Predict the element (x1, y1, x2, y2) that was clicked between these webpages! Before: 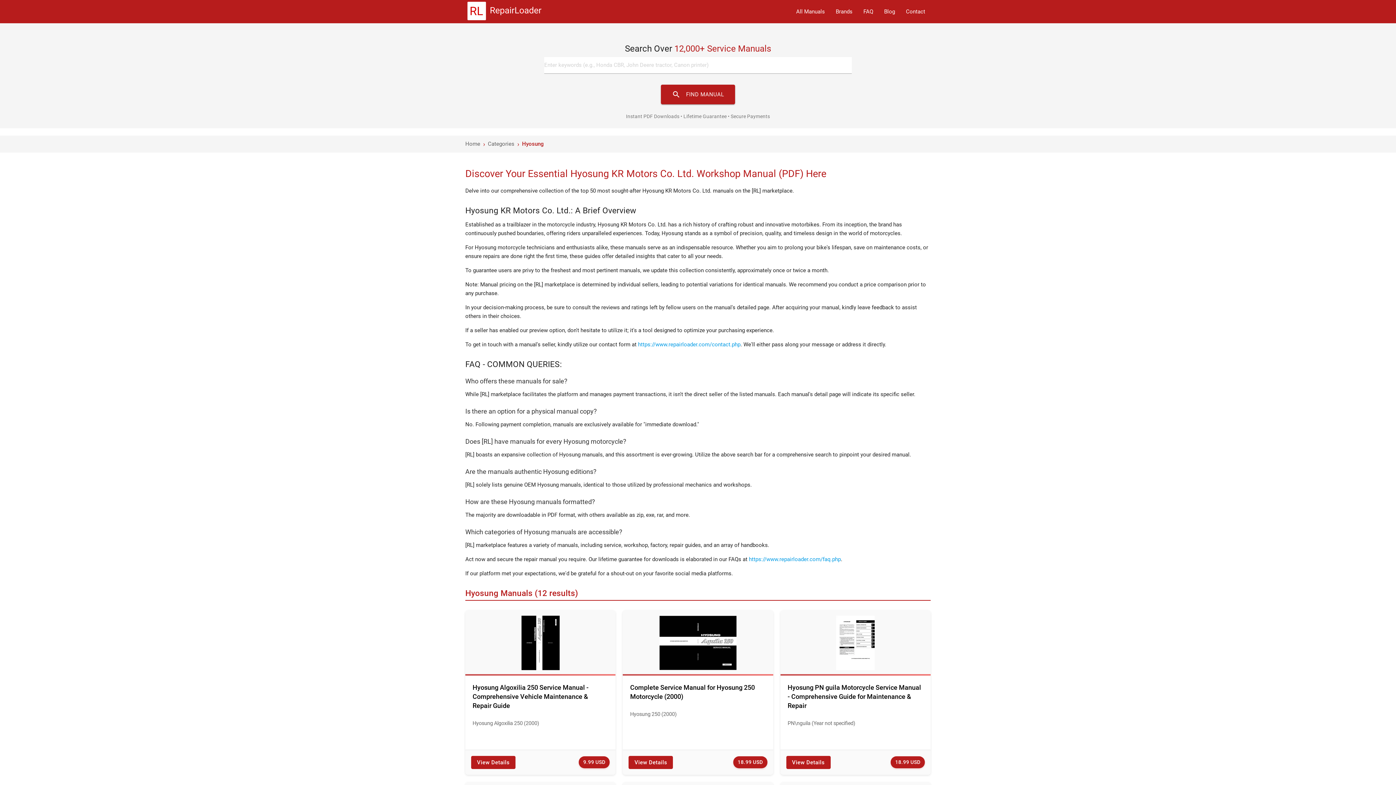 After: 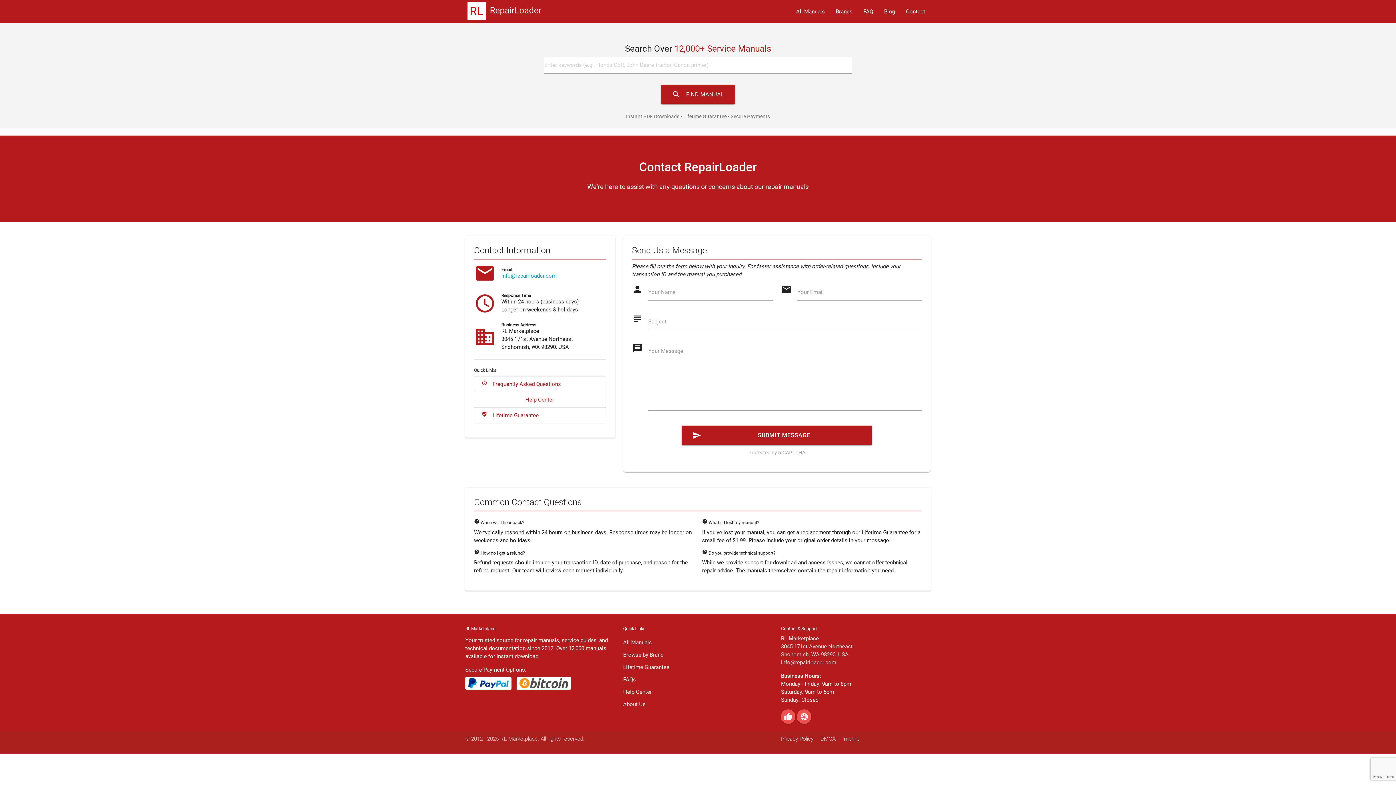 Action: bbox: (638, 341, 740, 347) label: https://www.repairloader.com/contact.php